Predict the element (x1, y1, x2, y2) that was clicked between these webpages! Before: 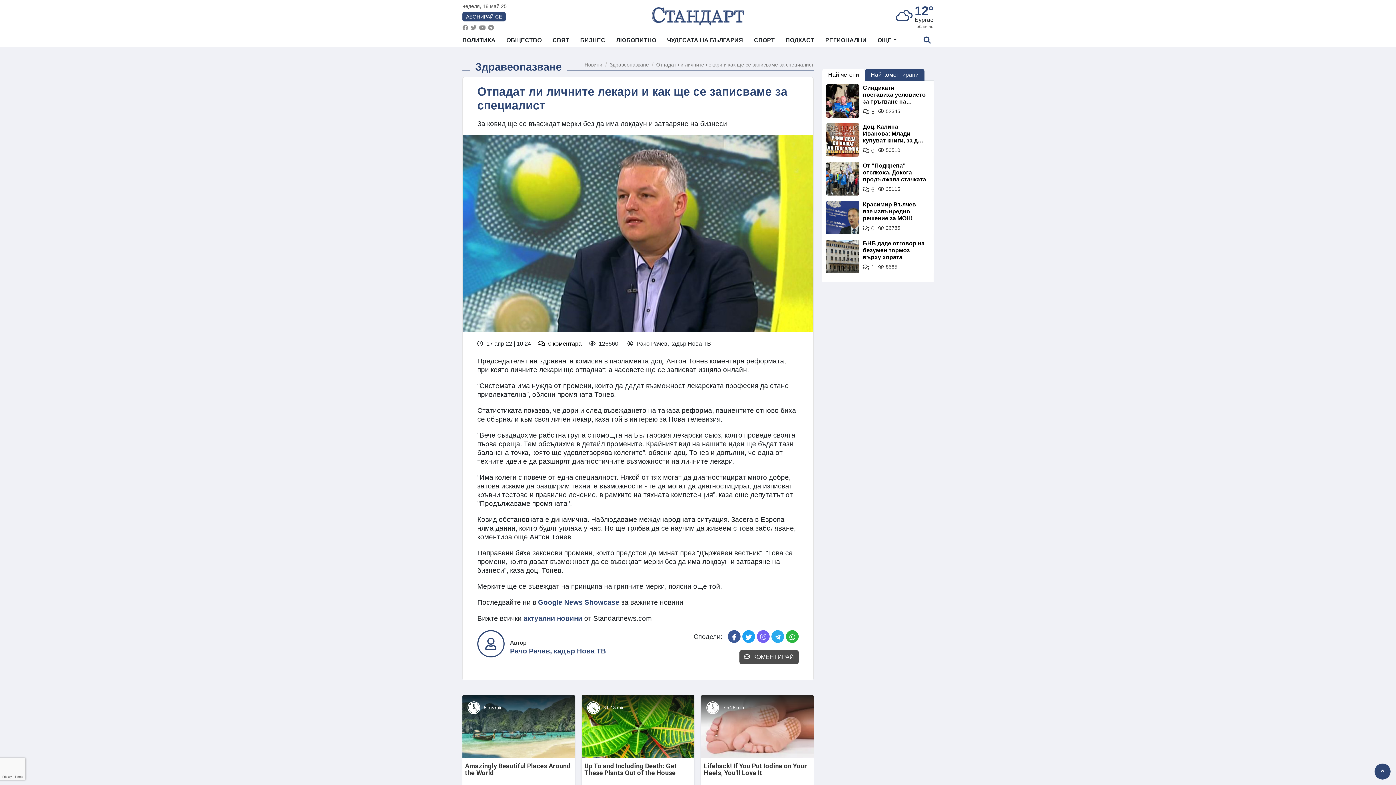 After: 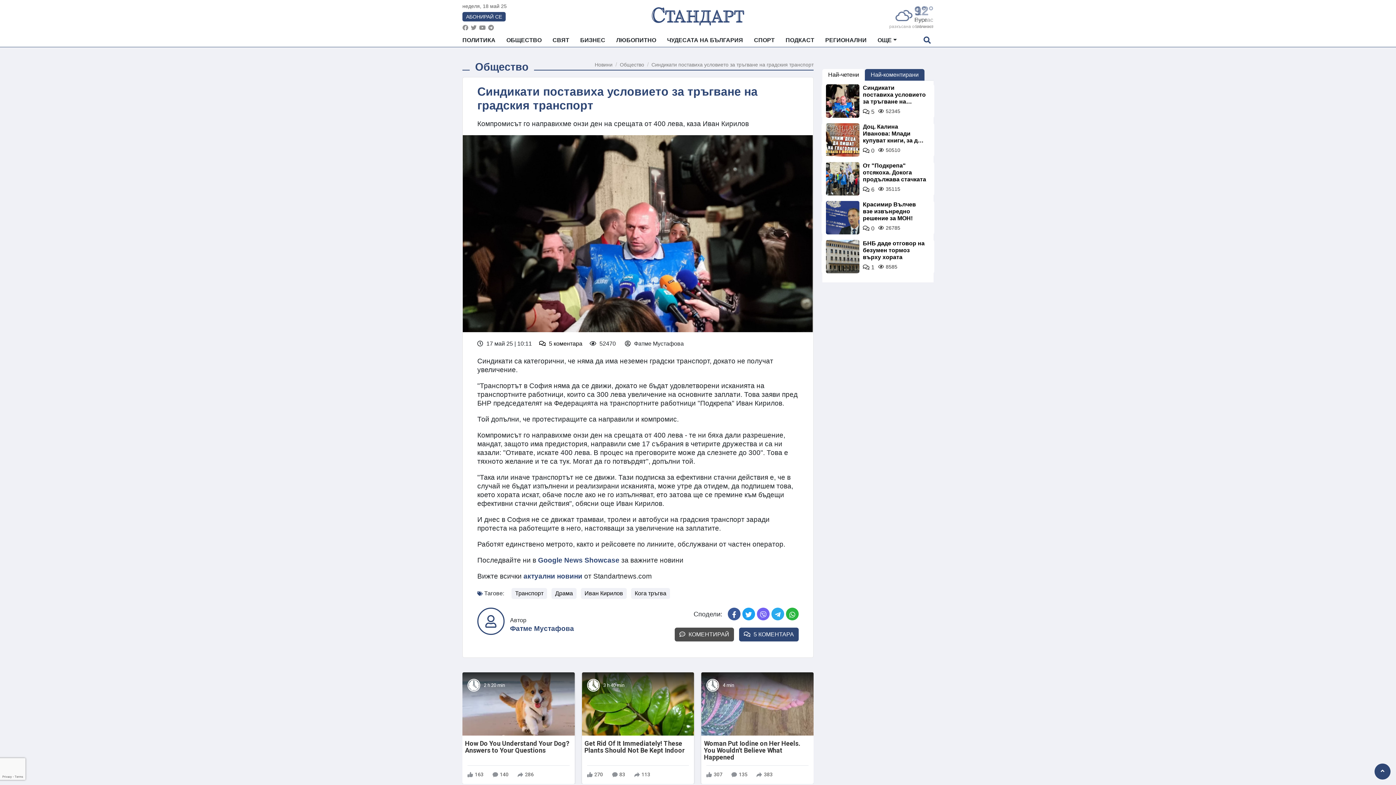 Action: bbox: (826, 84, 859, 117)